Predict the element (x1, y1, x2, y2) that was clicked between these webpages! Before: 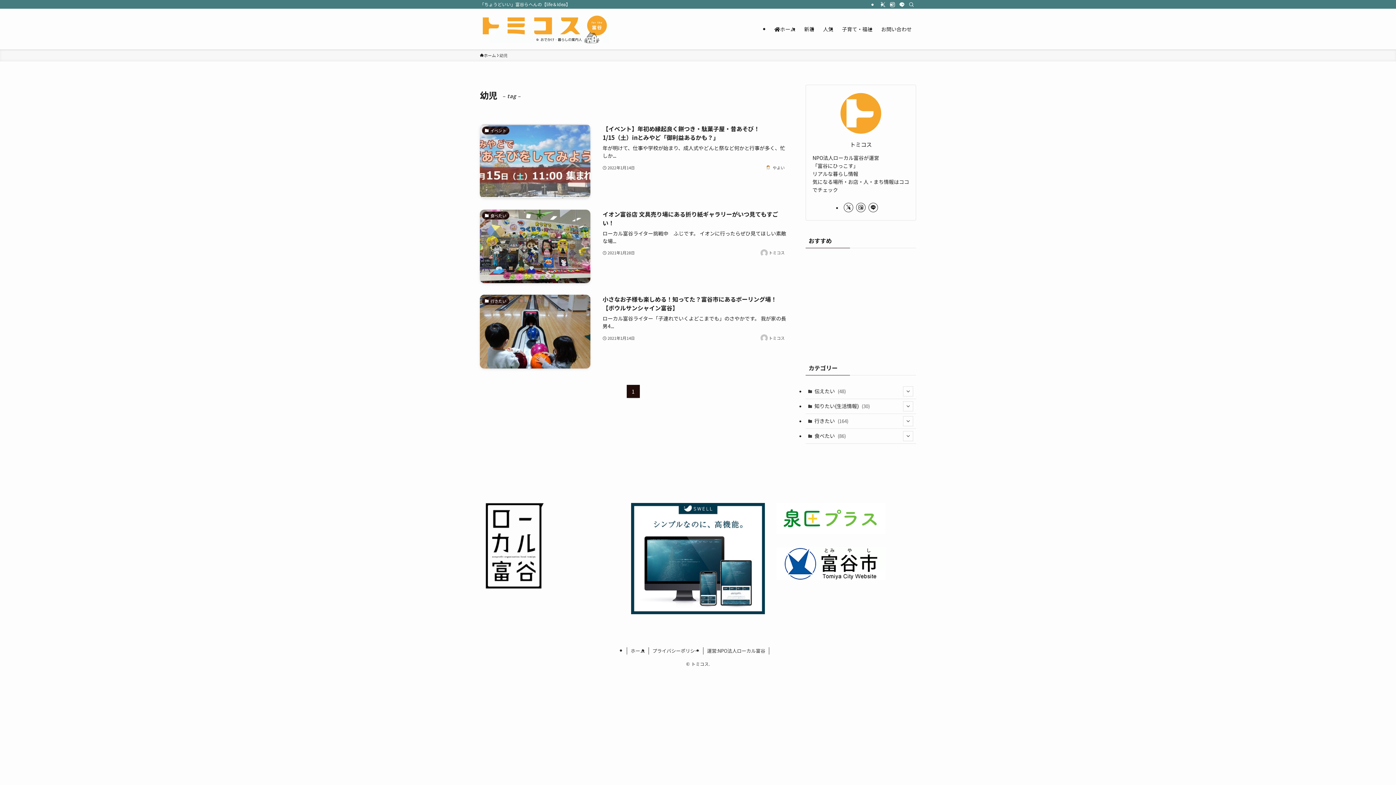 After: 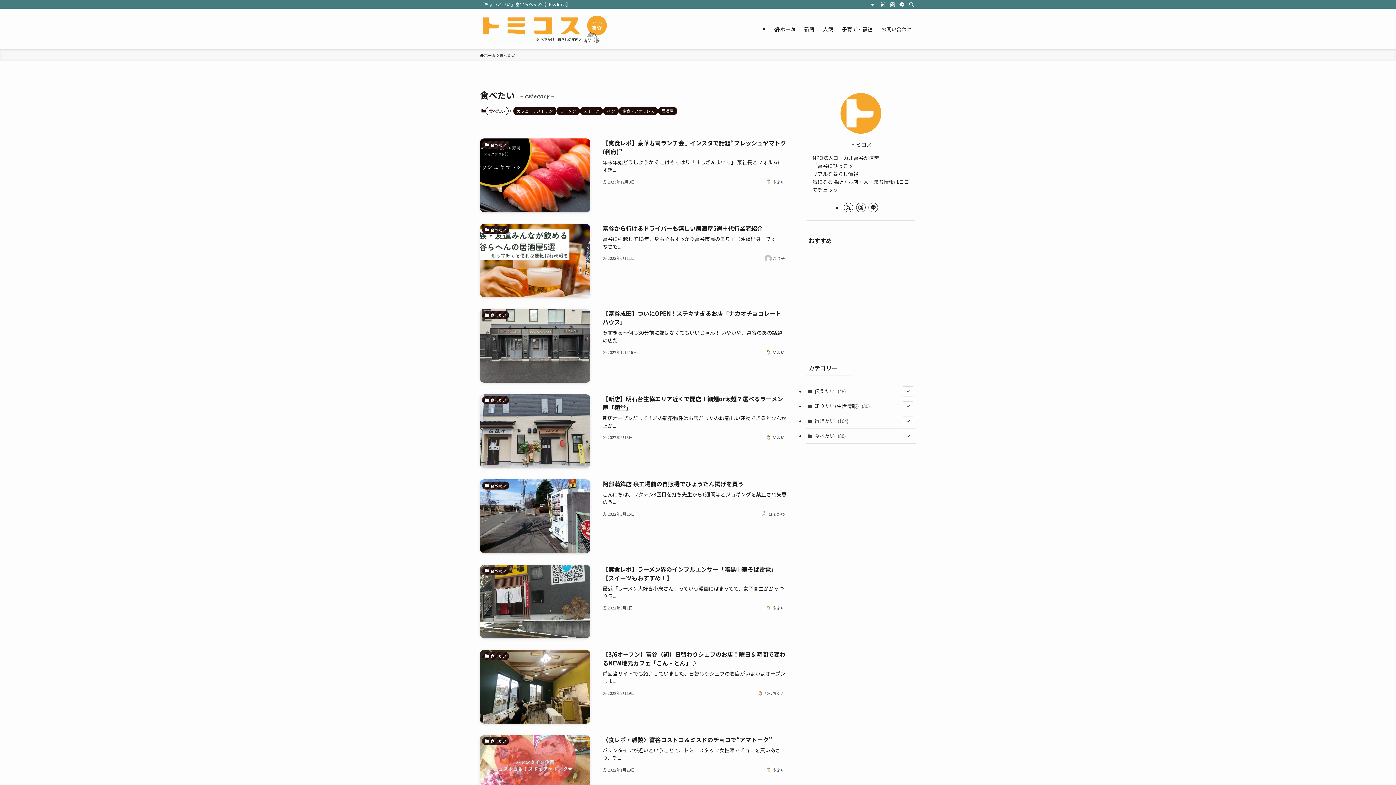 Action: bbox: (805, 428, 916, 443) label: 食べたい (86)